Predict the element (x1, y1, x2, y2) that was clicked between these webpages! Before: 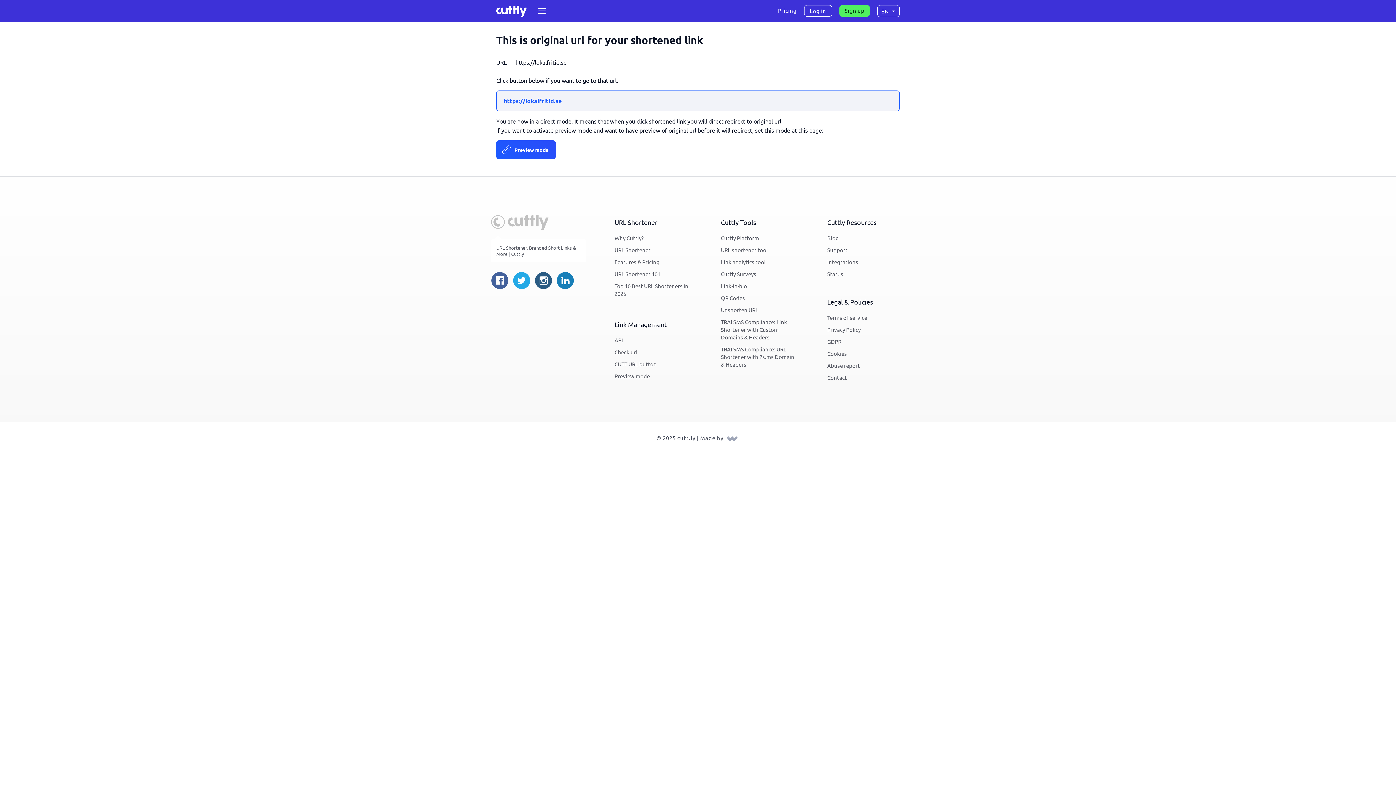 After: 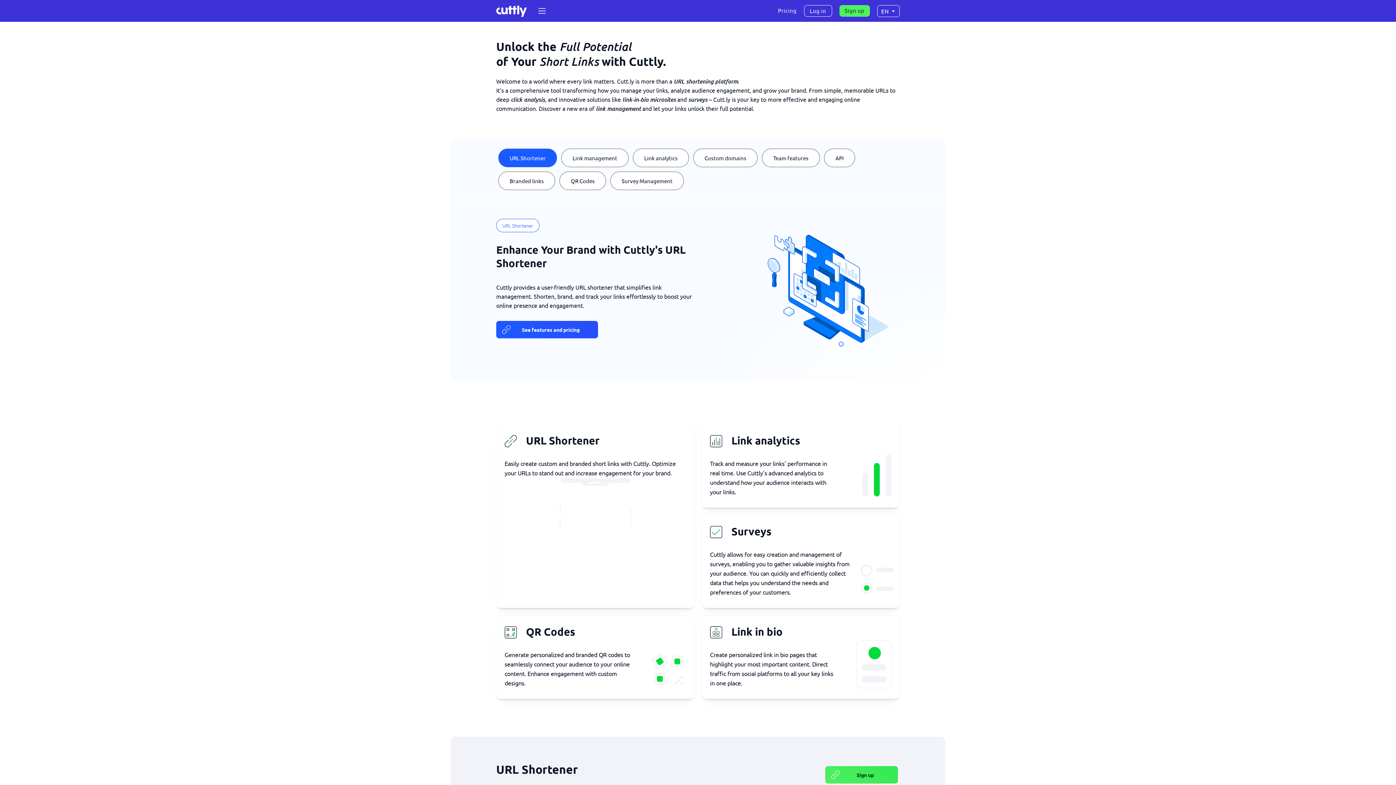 Action: label: Cuttly Platform bbox: (721, 232, 759, 243)